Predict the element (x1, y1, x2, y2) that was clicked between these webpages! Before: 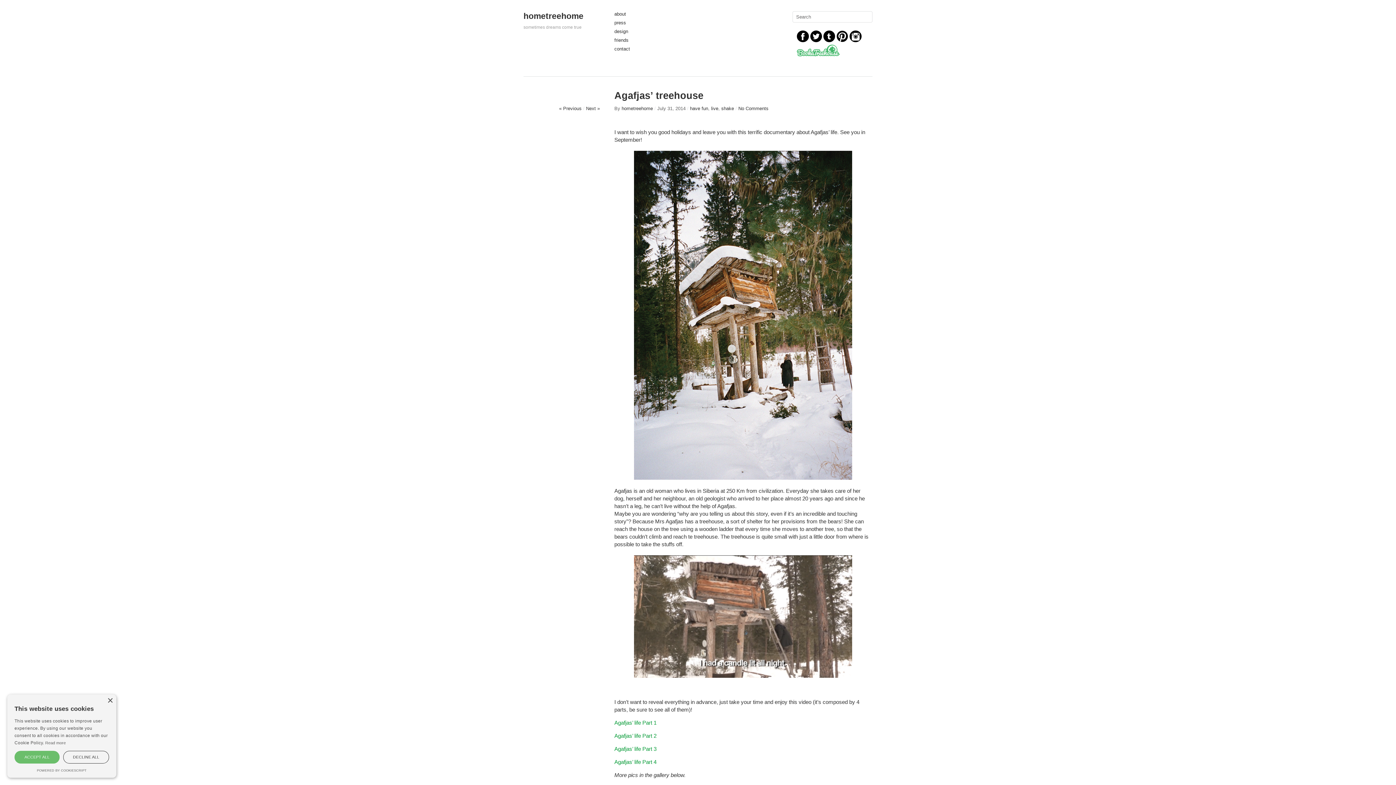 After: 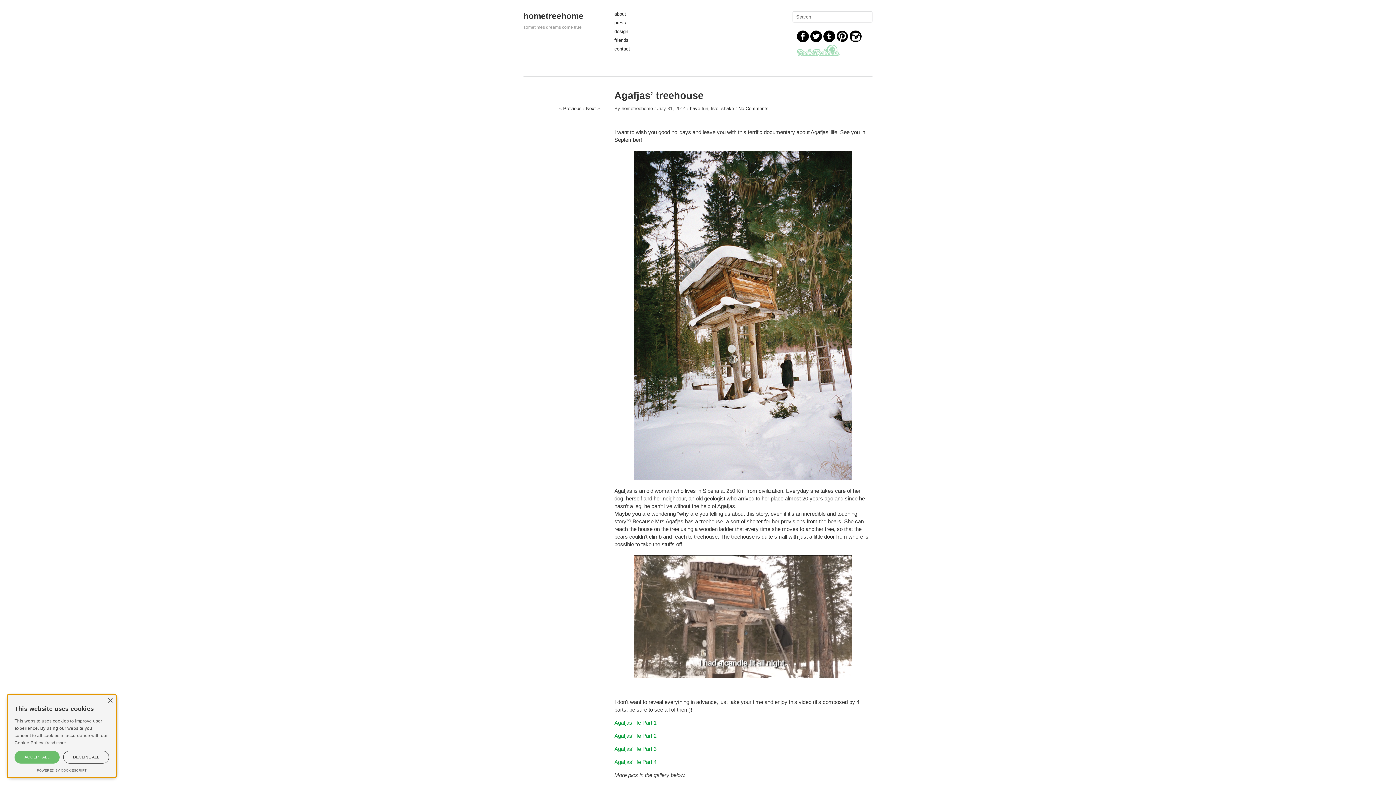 Action: bbox: (796, 52, 840, 58)